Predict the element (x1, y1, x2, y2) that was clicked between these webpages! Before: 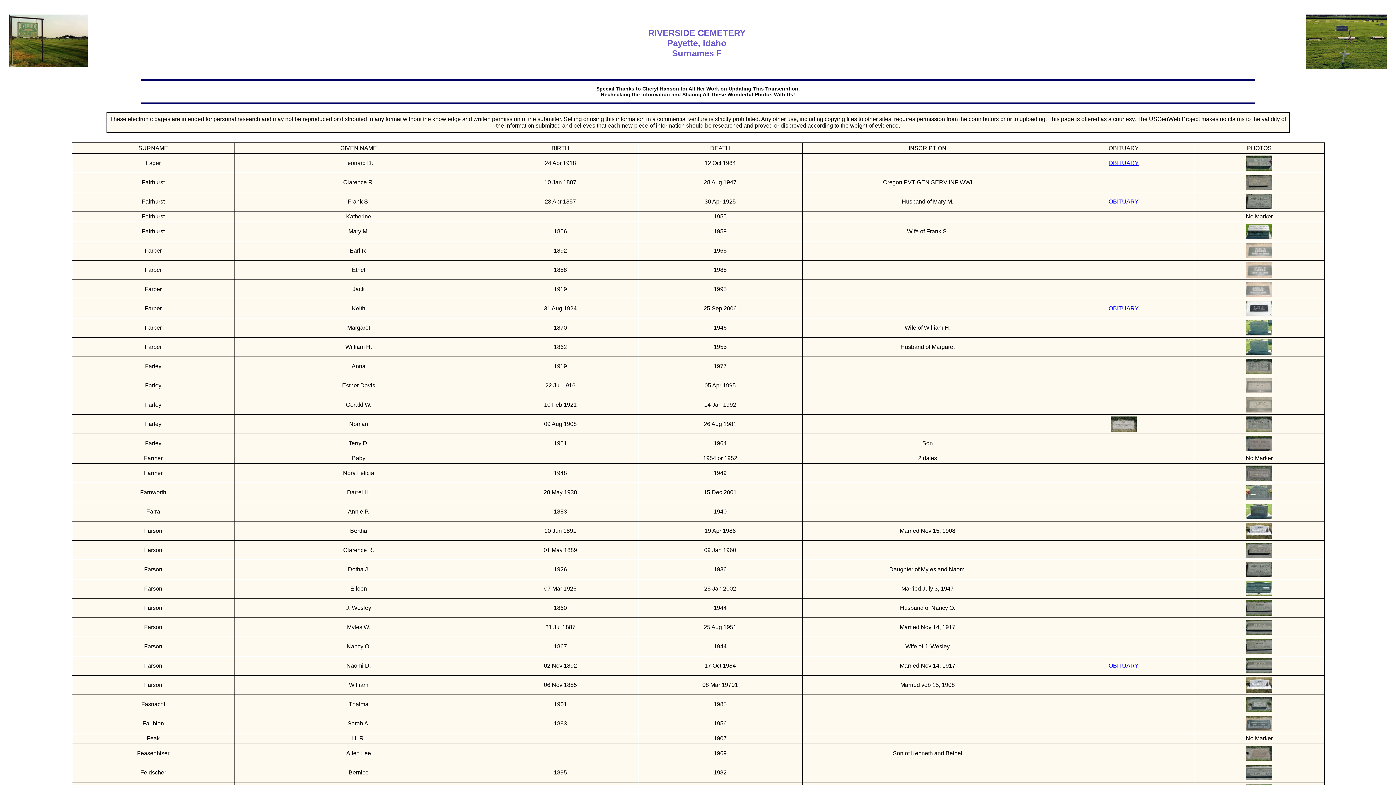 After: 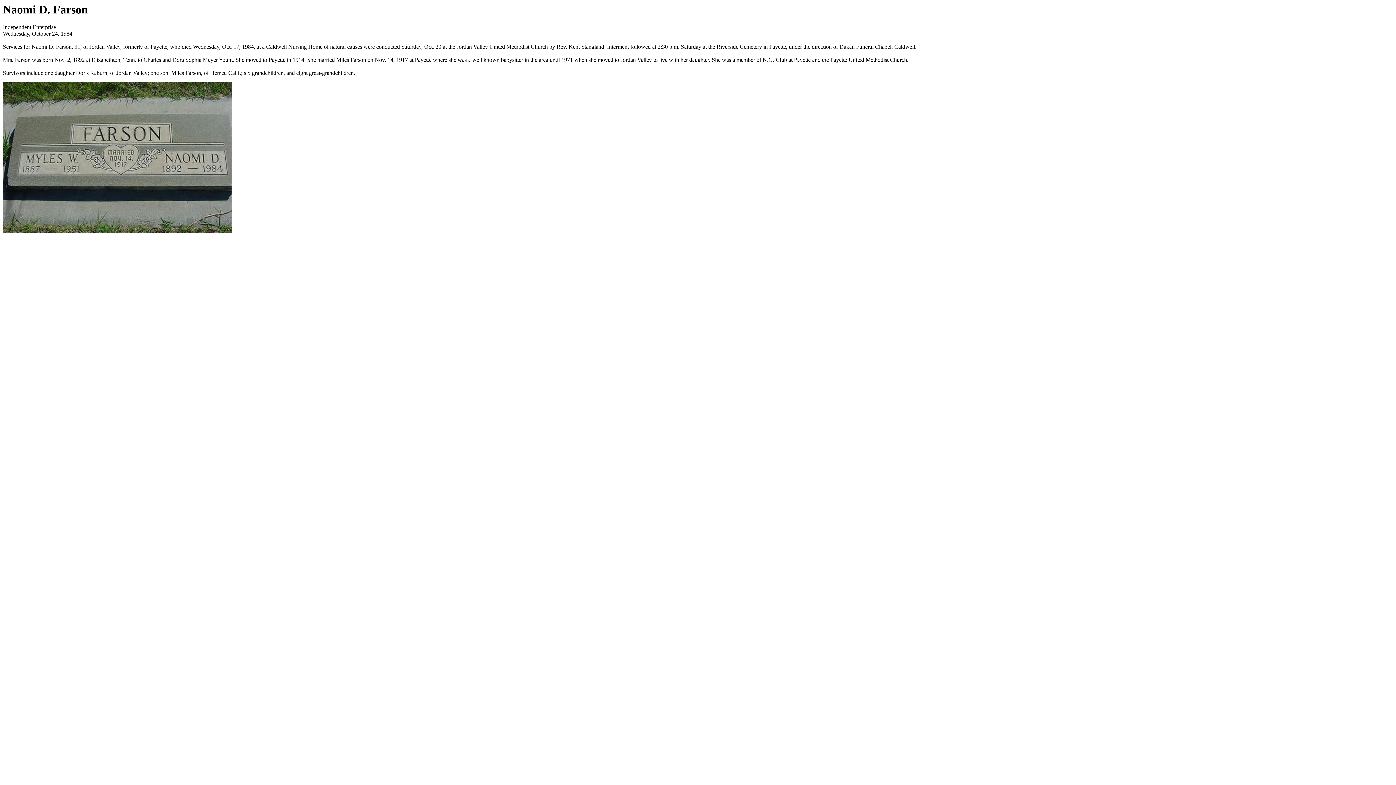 Action: bbox: (1246, 668, 1272, 674)